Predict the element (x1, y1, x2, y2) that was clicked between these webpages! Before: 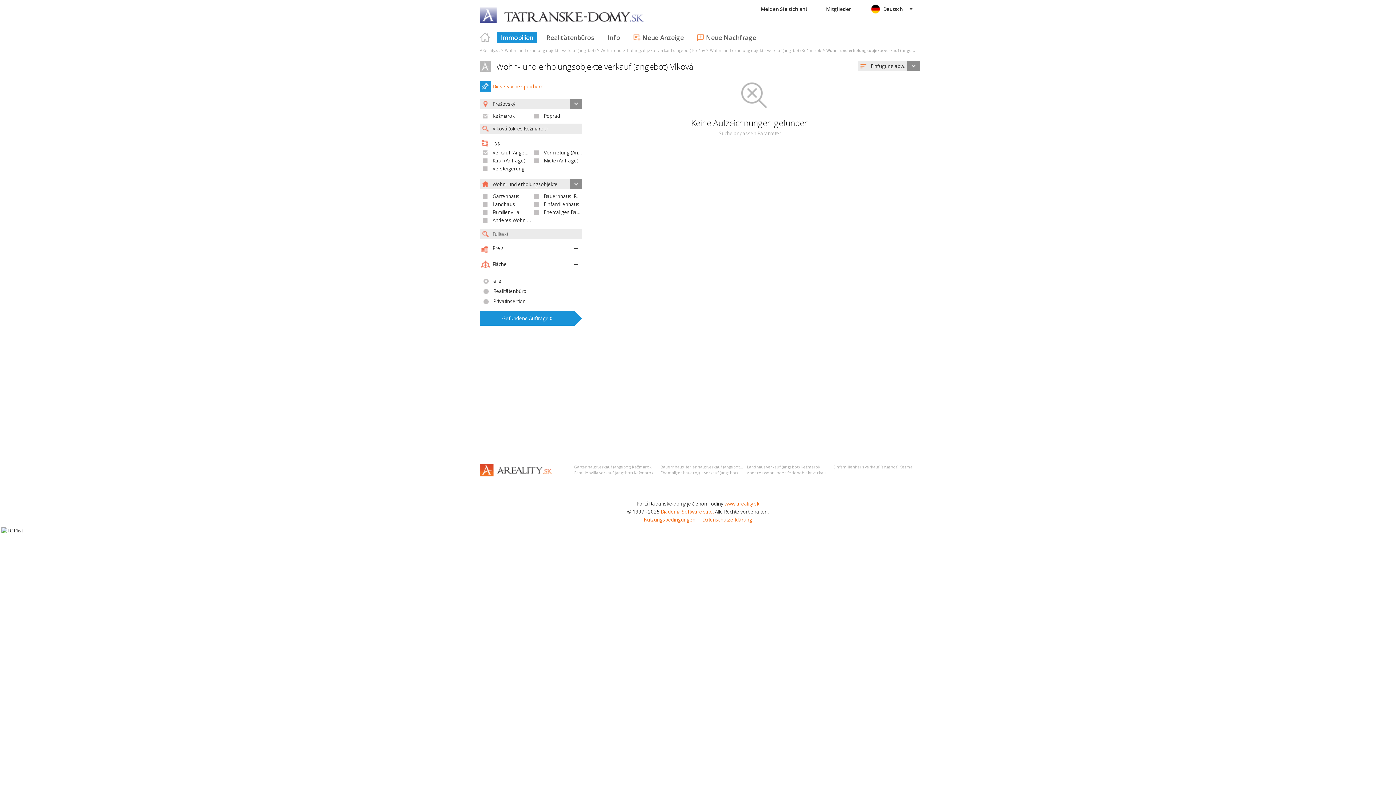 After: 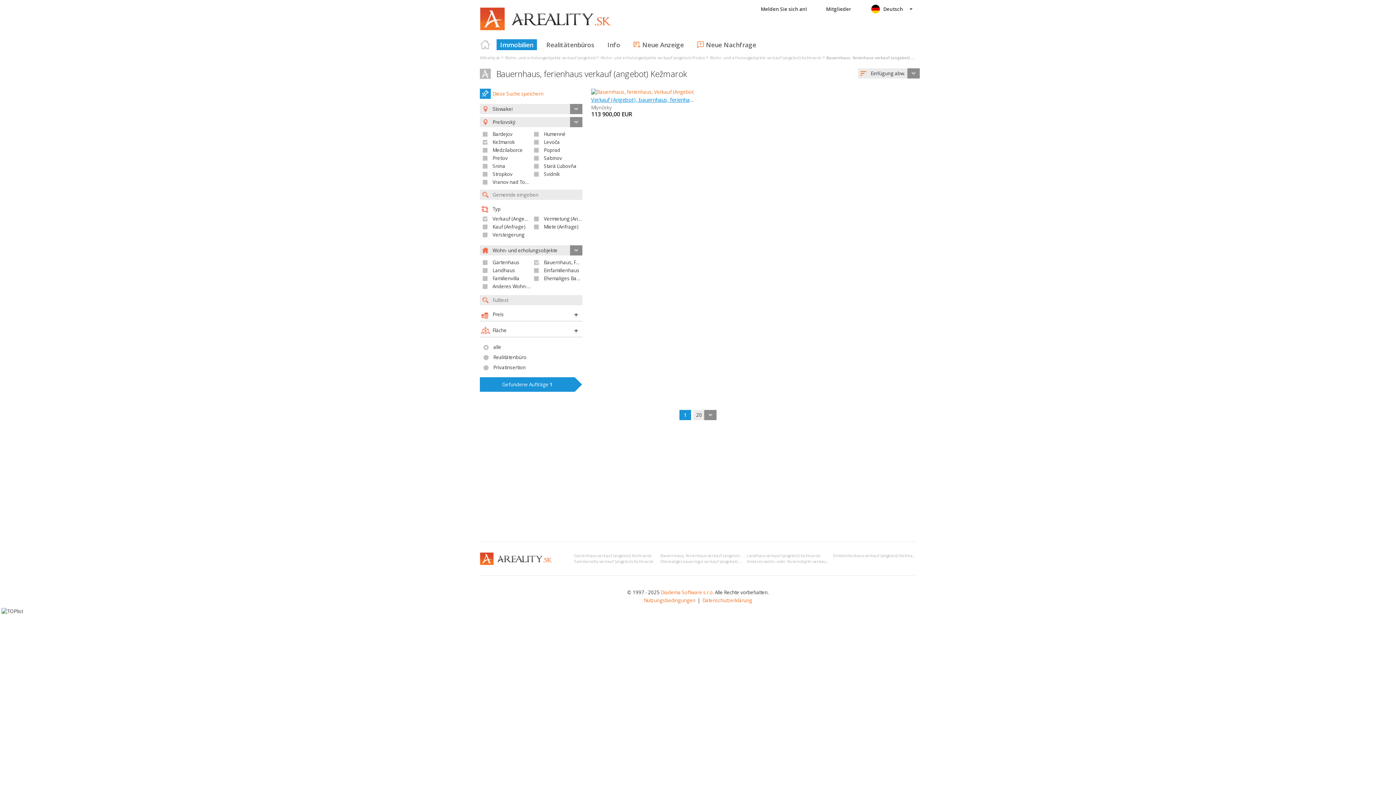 Action: bbox: (660, 464, 761, 469) label: Bauernhaus, ferienhaus verkauf (angebot) Kežmarok